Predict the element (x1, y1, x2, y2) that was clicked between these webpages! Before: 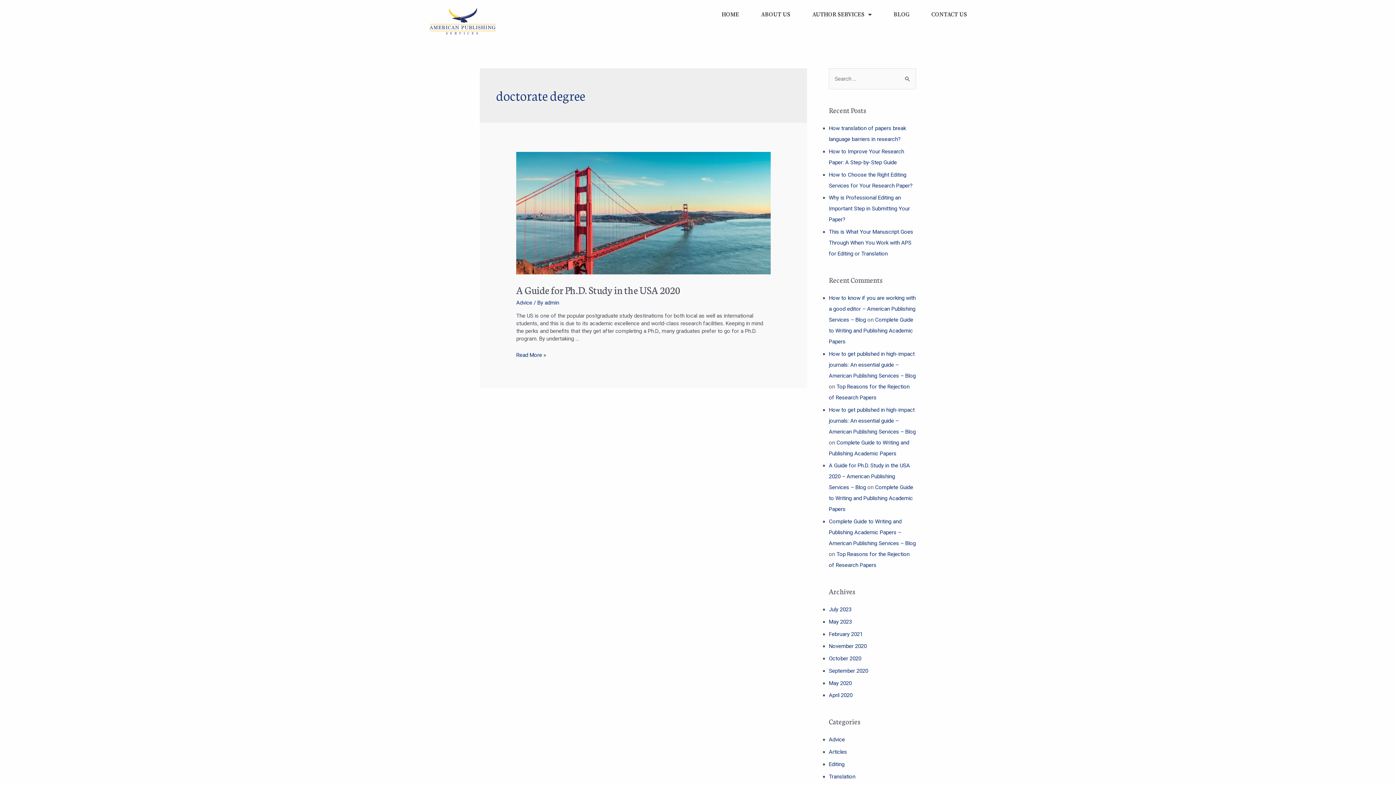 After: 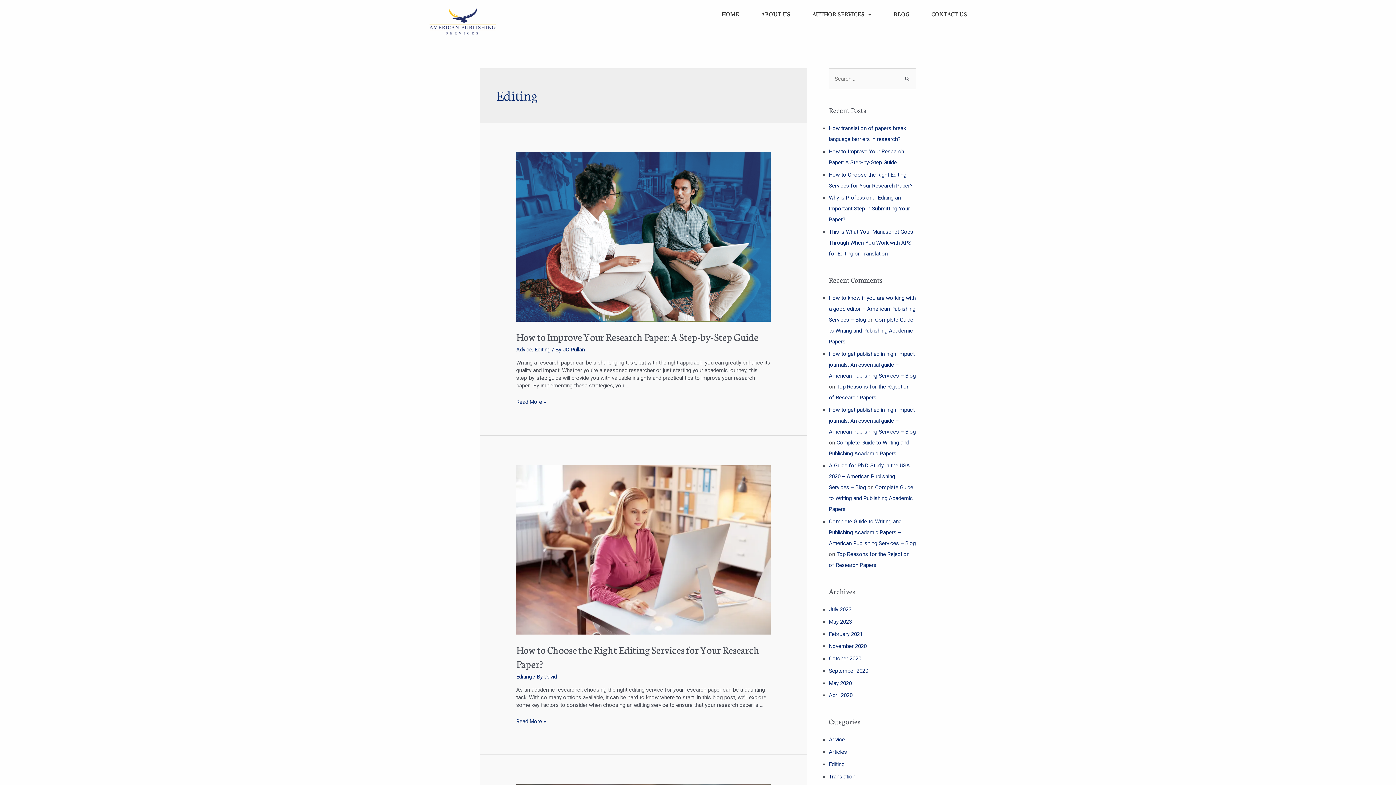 Action: bbox: (829, 761, 844, 767) label: Editing